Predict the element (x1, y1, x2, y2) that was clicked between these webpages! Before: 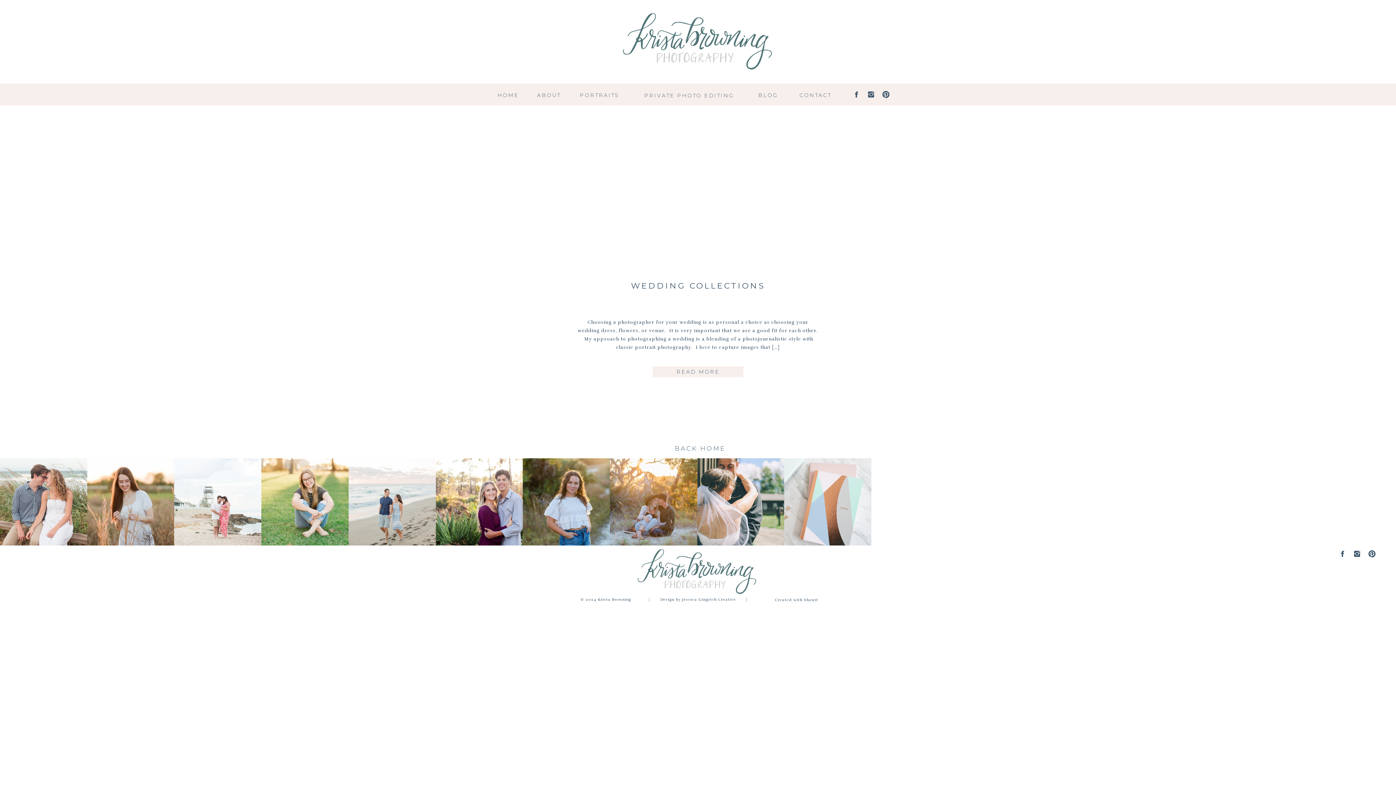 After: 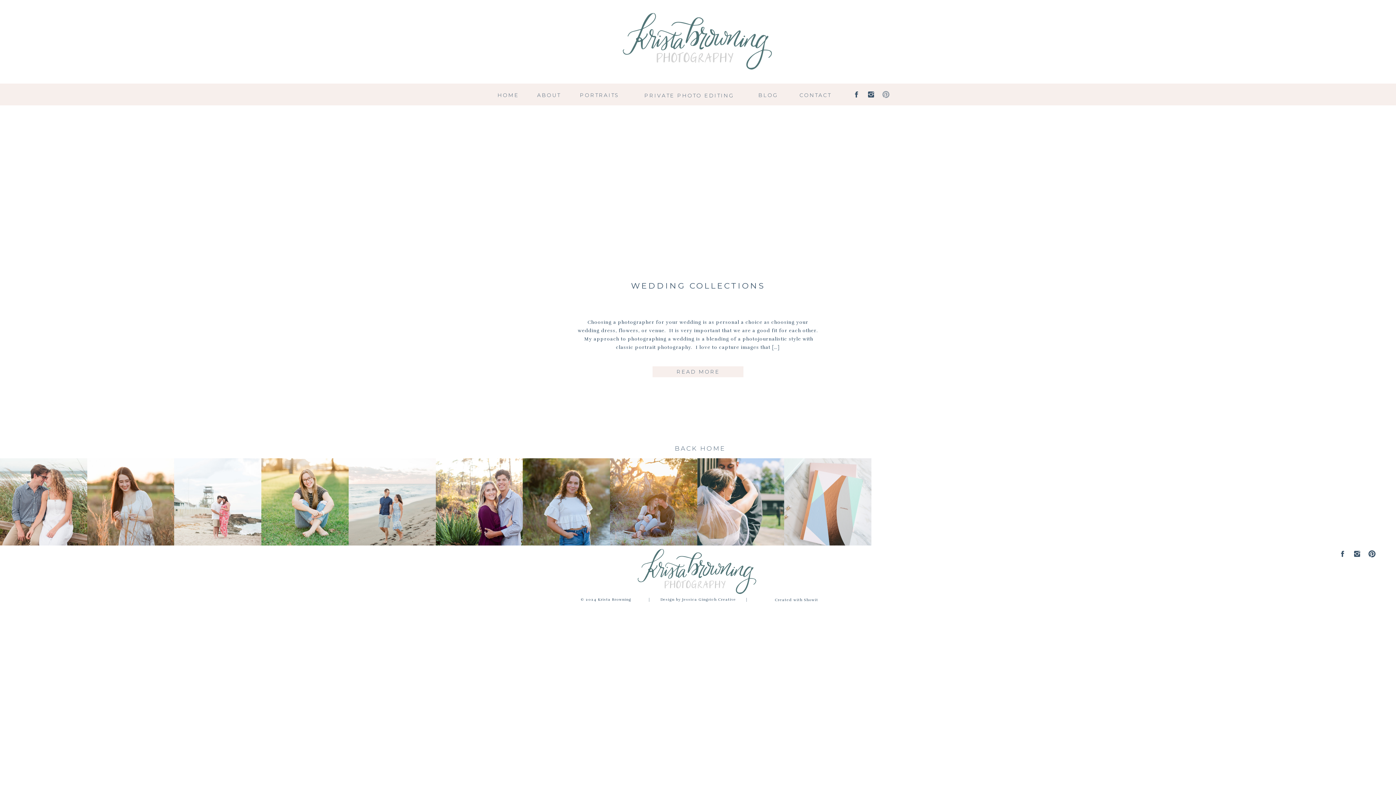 Action: bbox: (882, 90, 890, 98)